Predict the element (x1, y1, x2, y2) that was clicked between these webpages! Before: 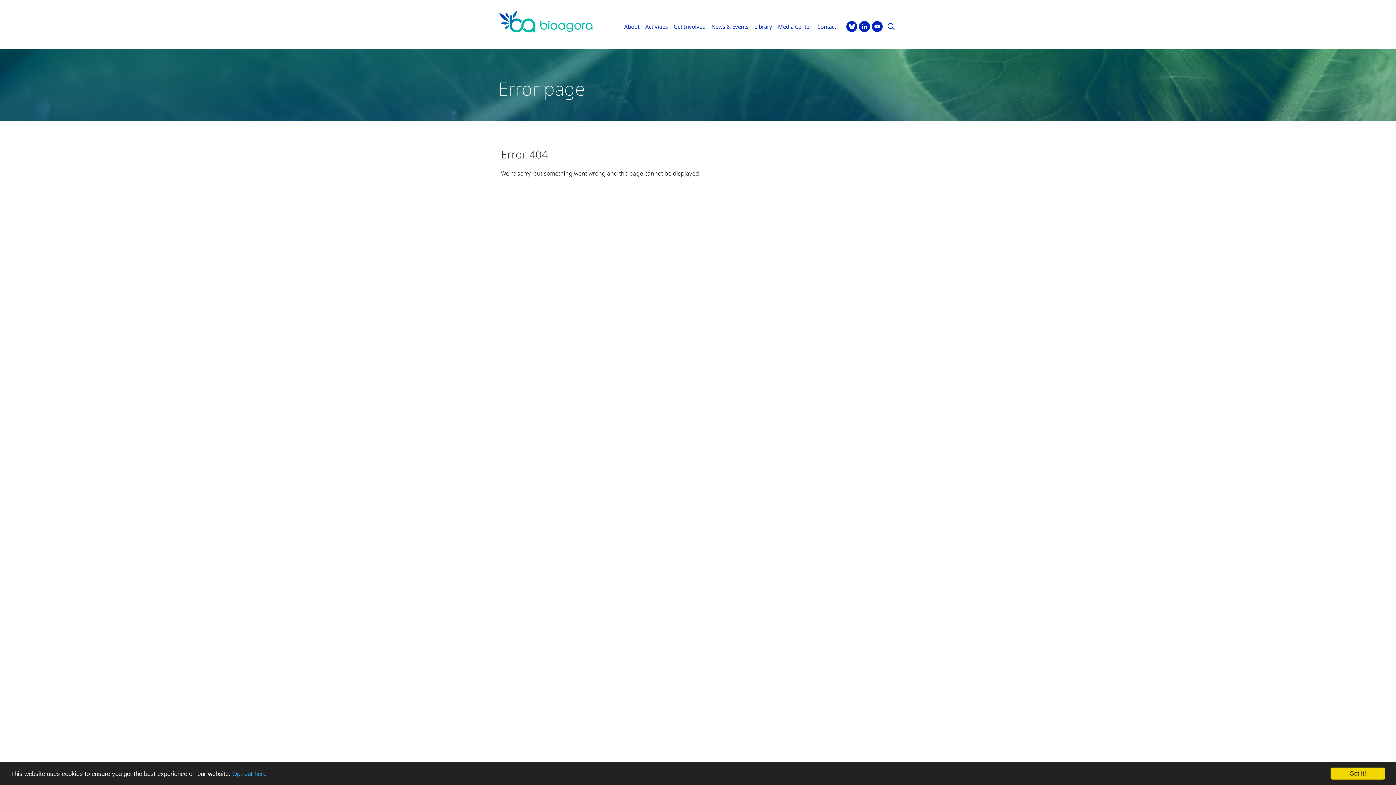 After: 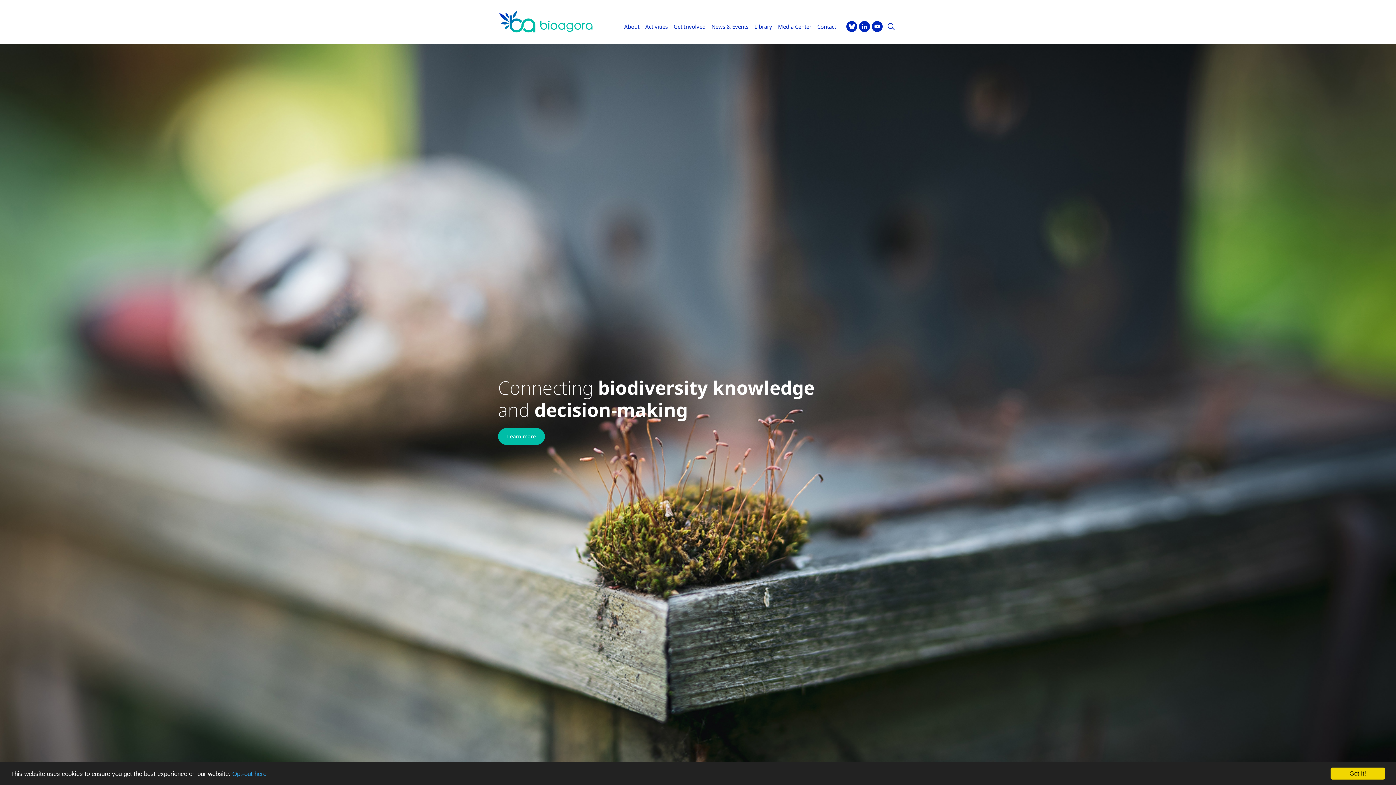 Action: bbox: (498, 5, 593, 38)